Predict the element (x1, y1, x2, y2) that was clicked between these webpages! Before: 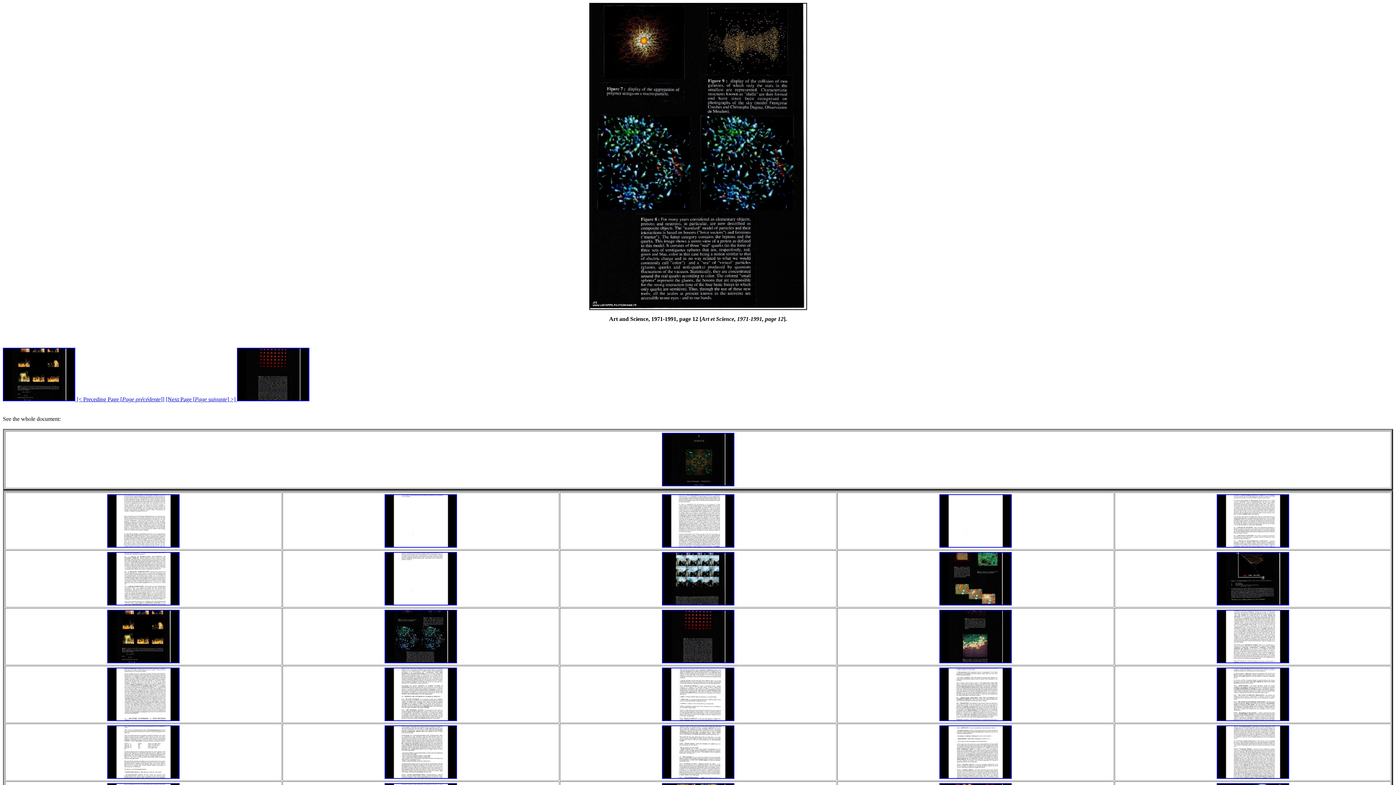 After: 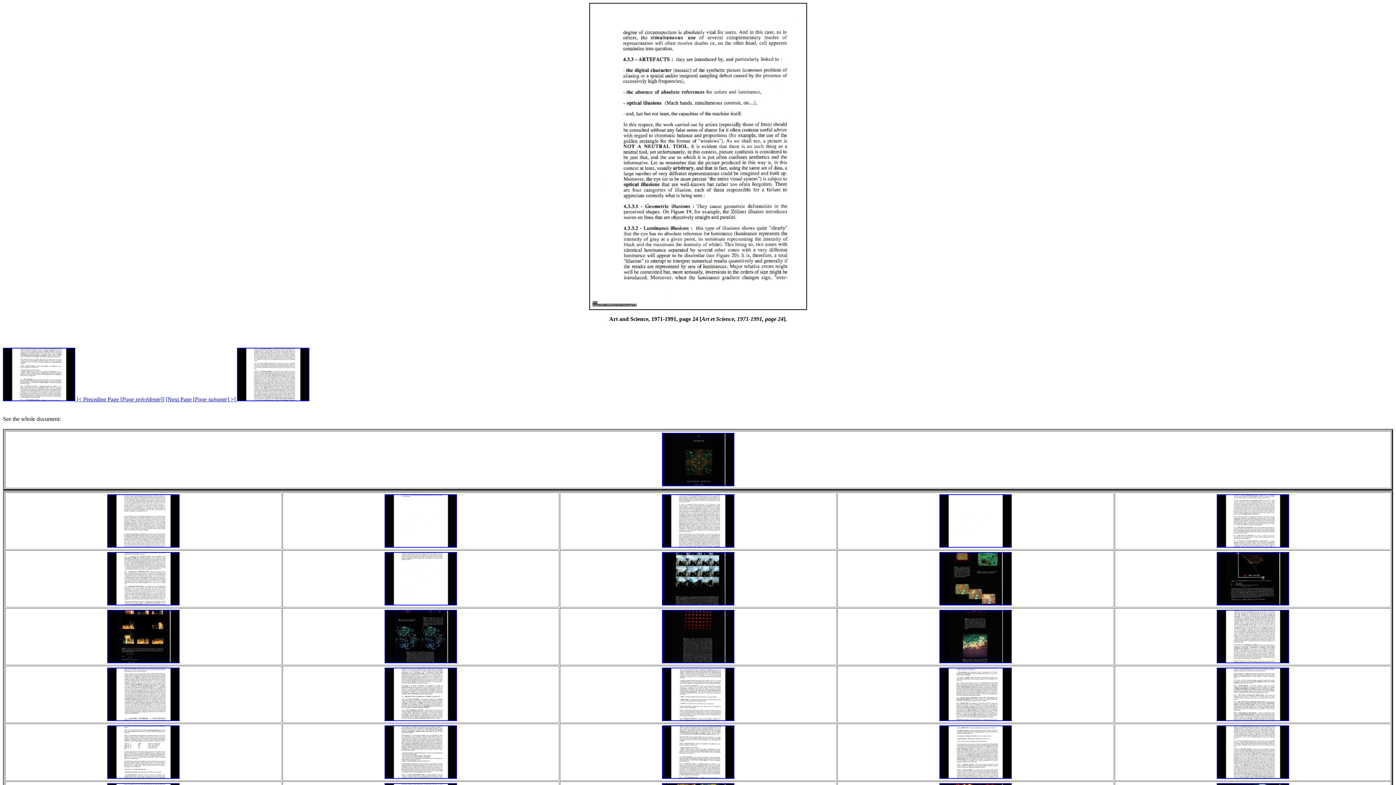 Action: bbox: (939, 774, 1012, 780)